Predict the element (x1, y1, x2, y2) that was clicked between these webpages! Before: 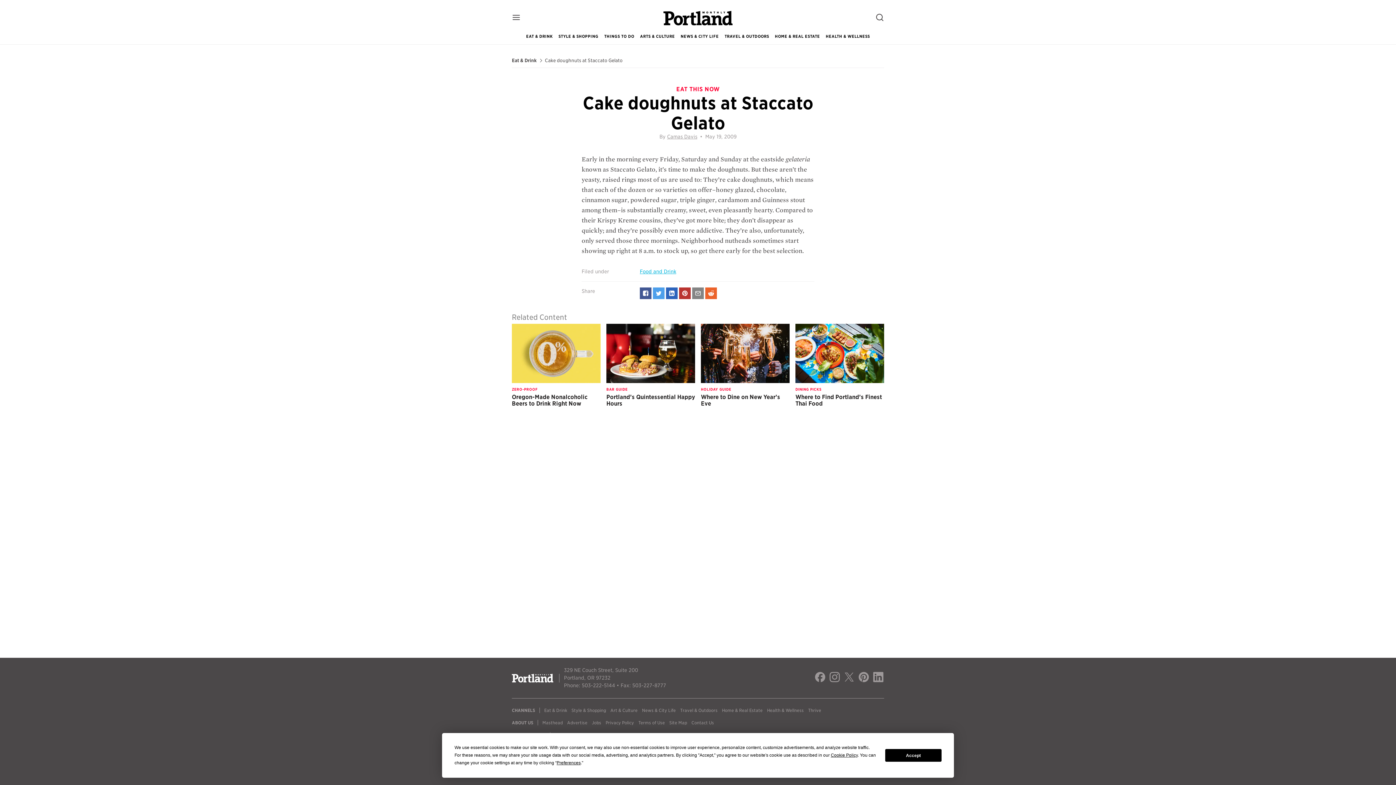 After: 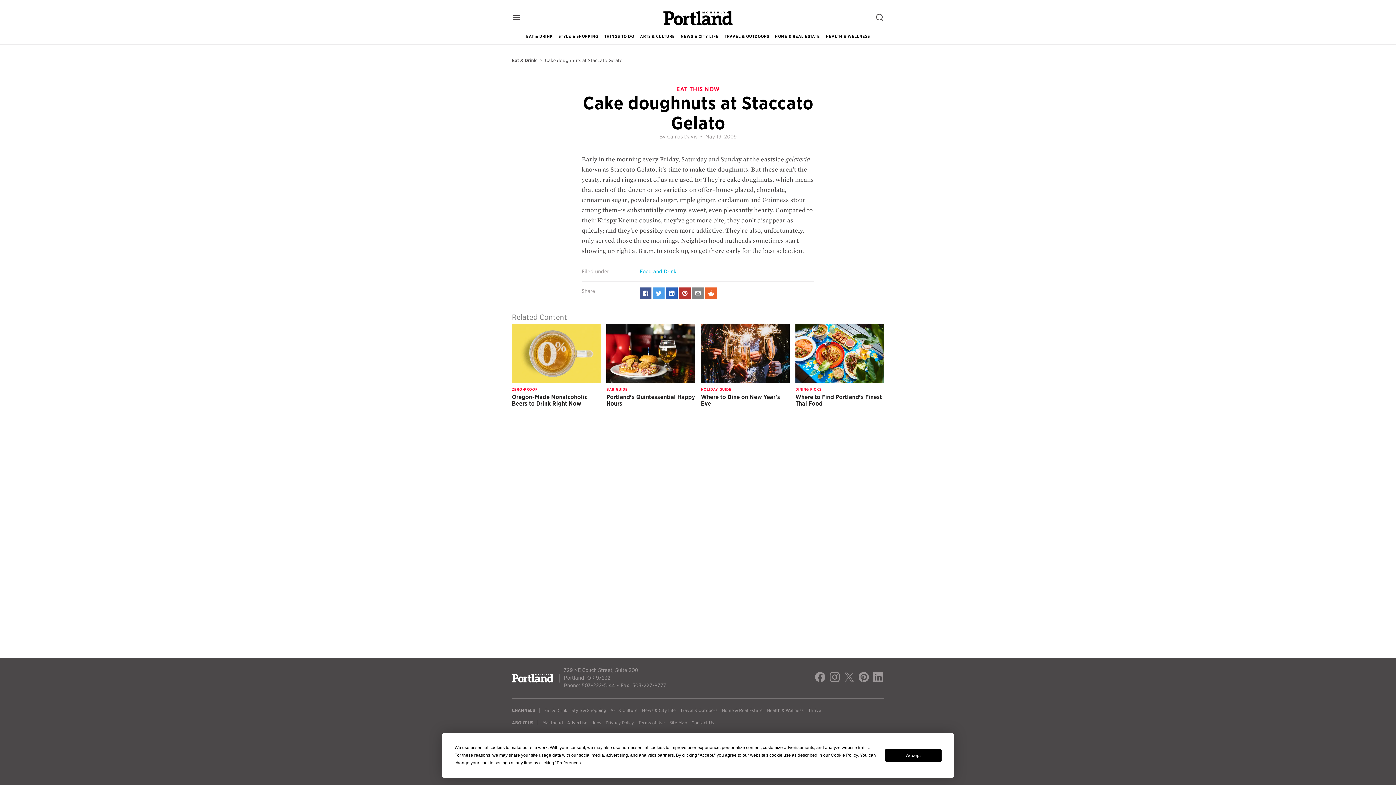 Action: label: Cake doughnuts at Staccato Gelato bbox: (545, 58, 622, 63)